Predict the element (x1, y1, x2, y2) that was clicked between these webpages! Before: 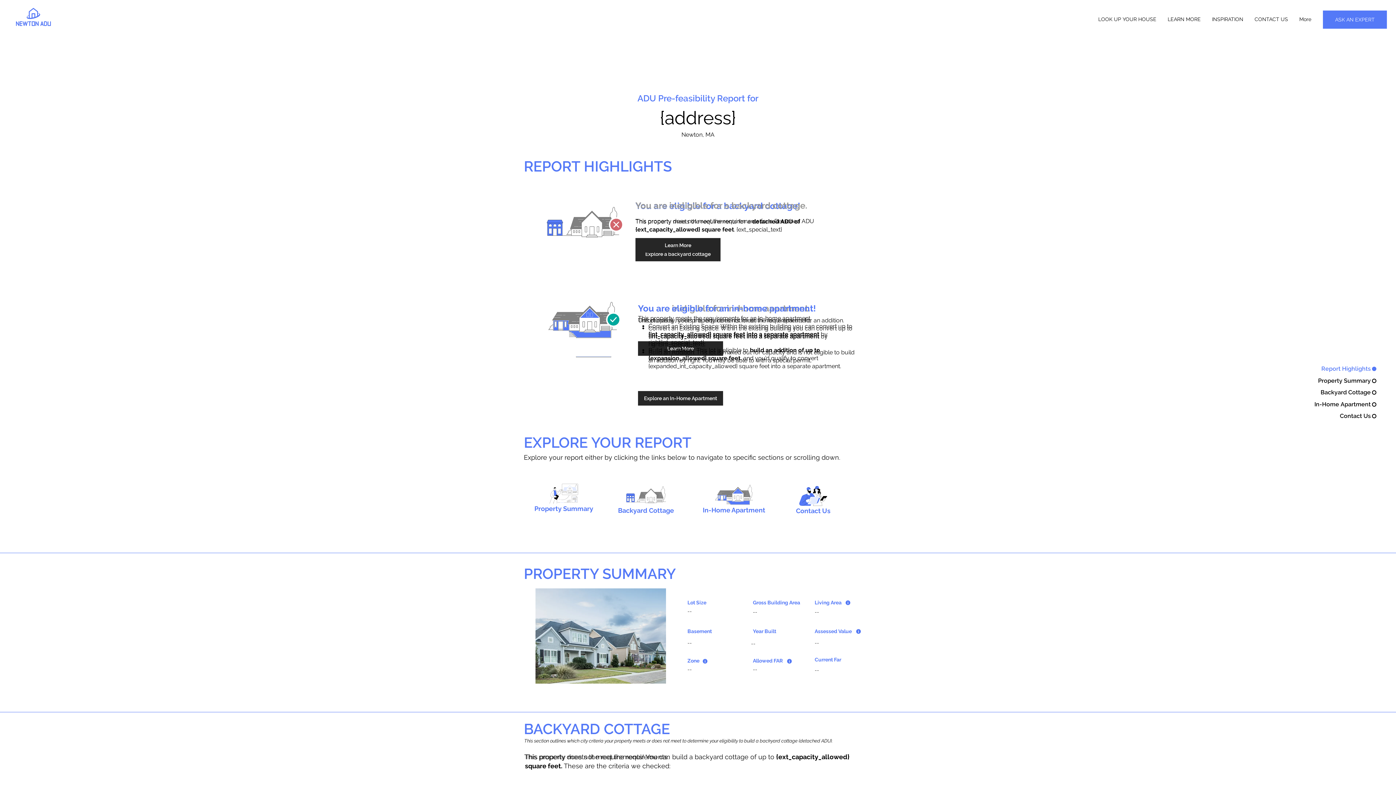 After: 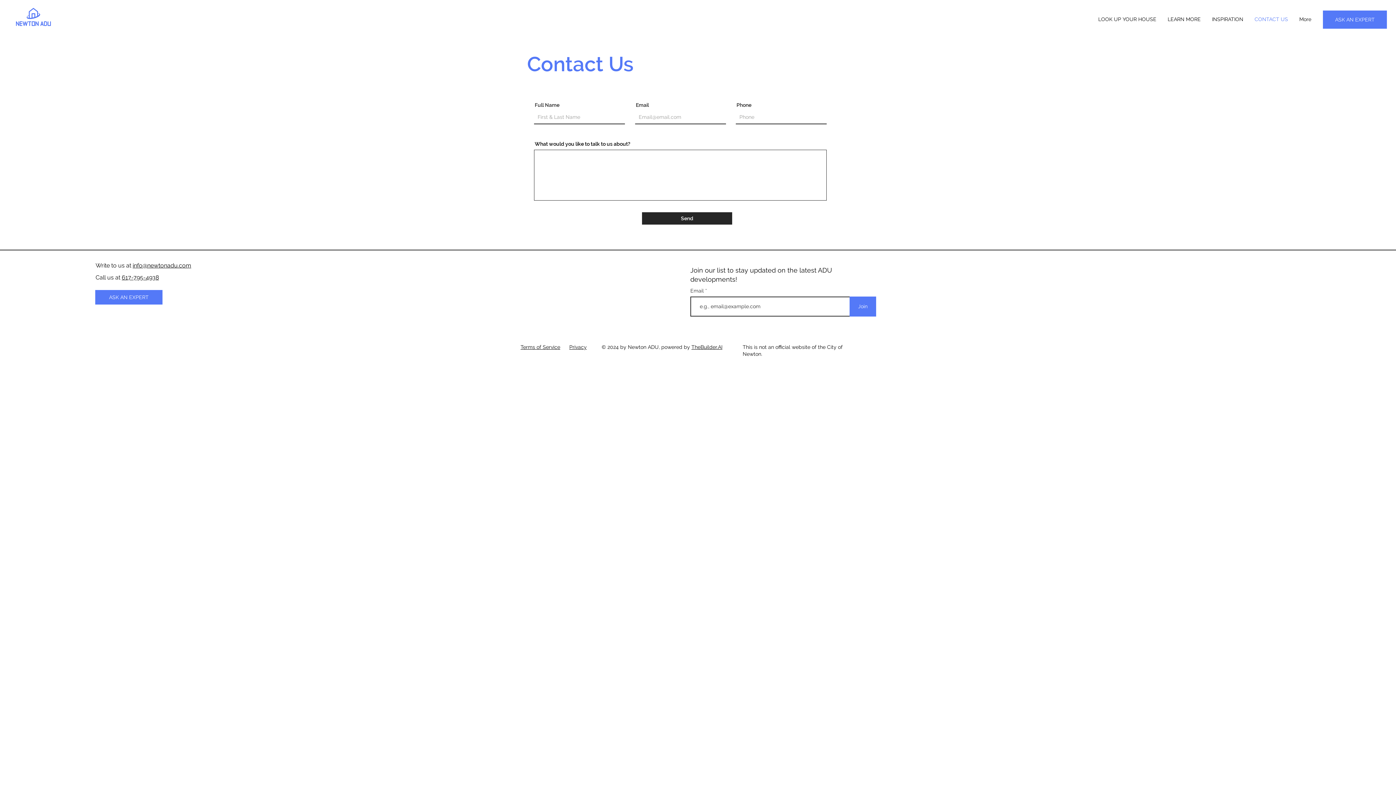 Action: label: CONTACT US bbox: (1249, 10, 1293, 28)